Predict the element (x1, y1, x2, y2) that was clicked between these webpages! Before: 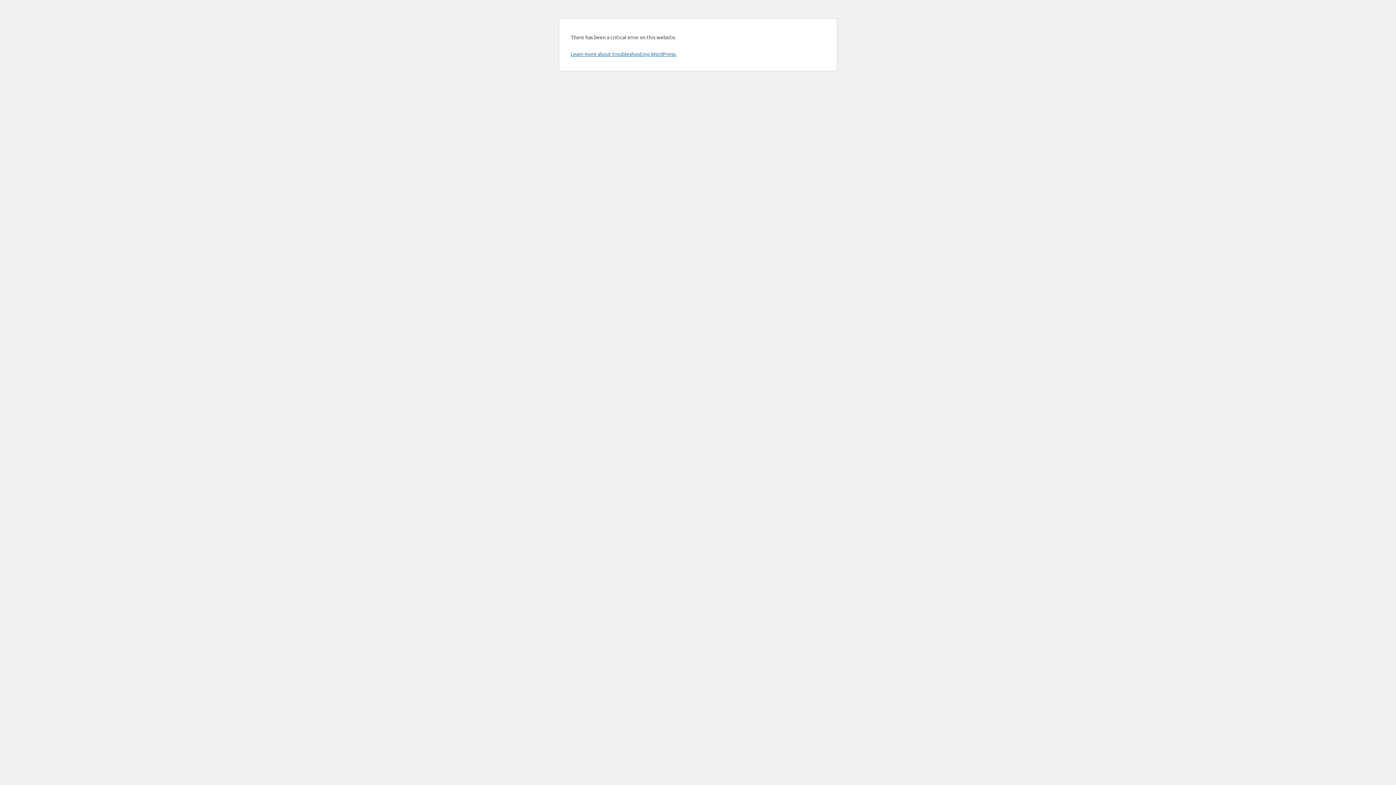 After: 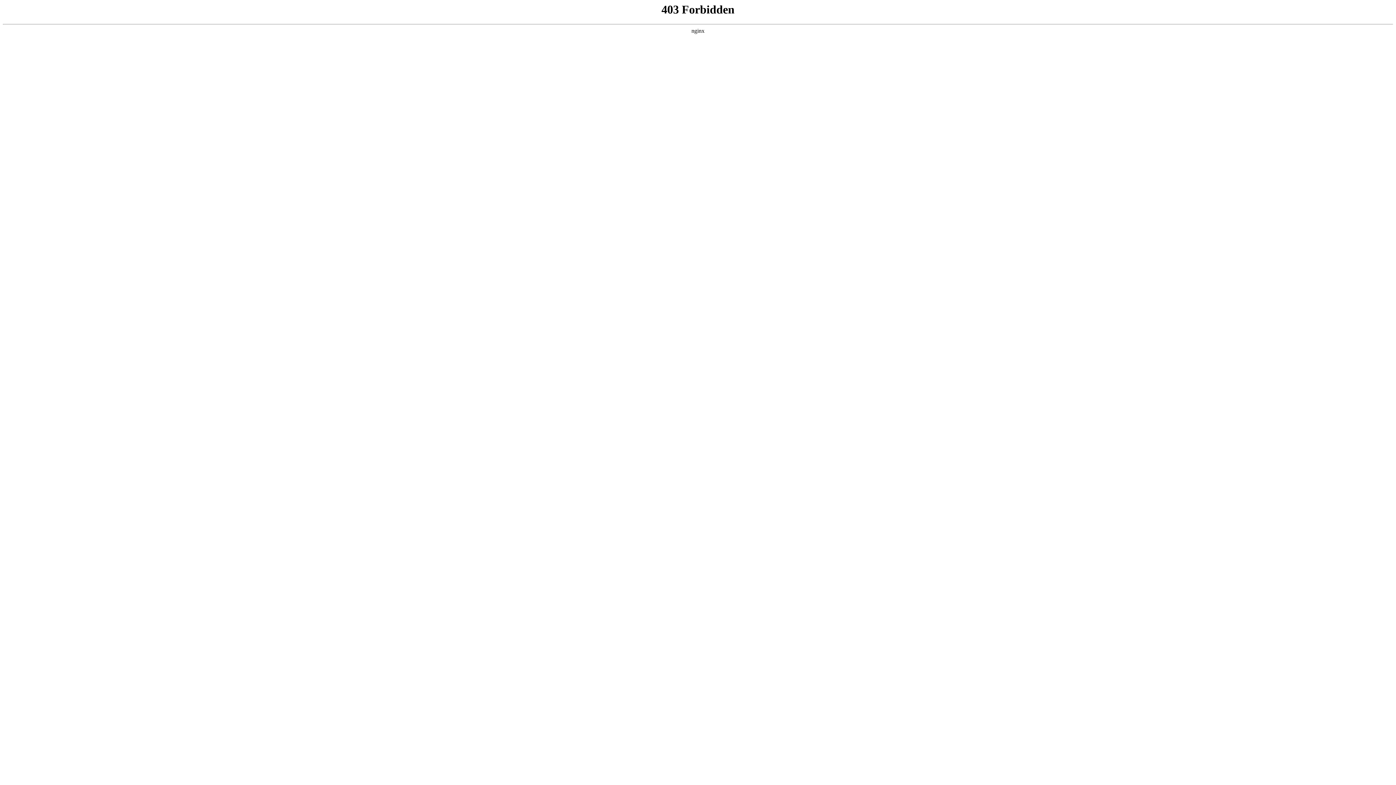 Action: label: Learn more about troubleshooting WordPress. bbox: (570, 50, 676, 57)